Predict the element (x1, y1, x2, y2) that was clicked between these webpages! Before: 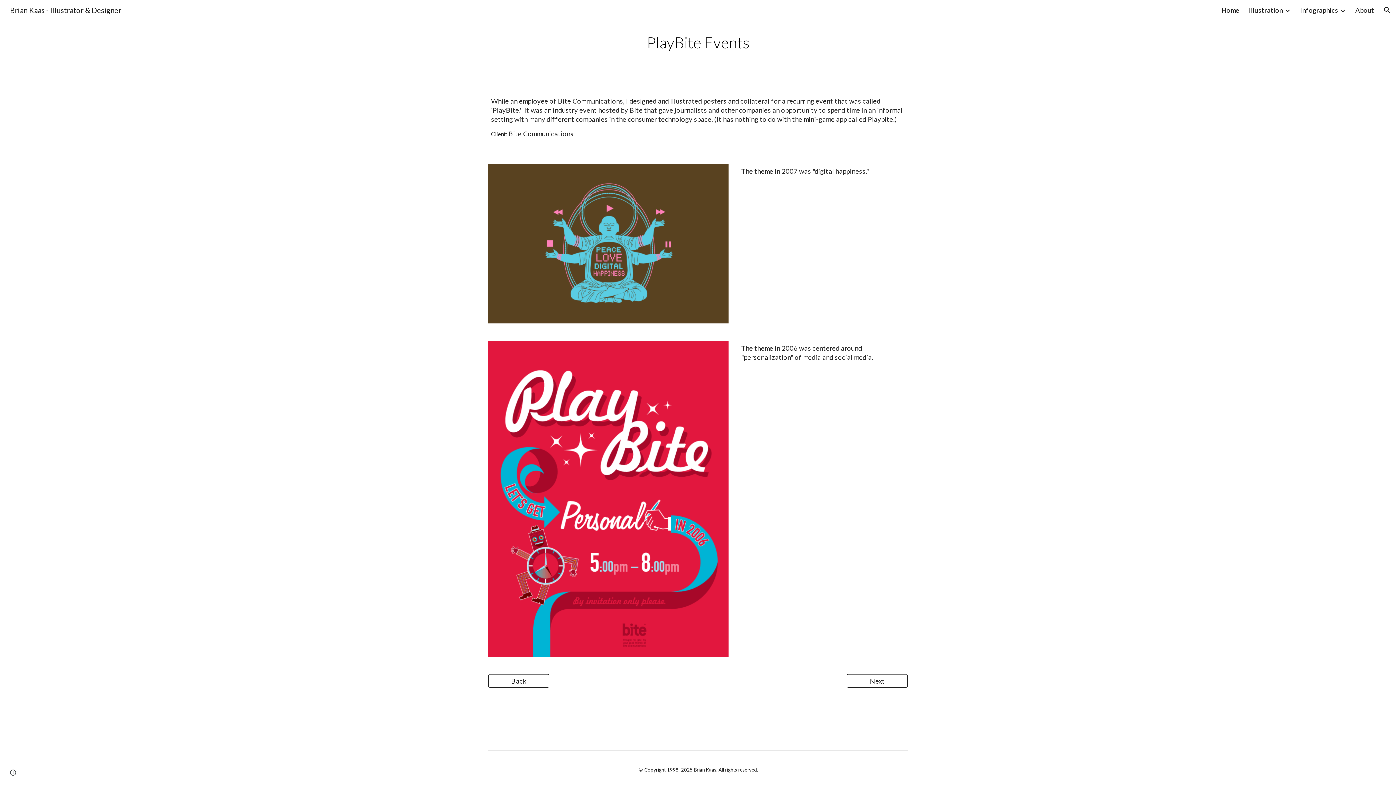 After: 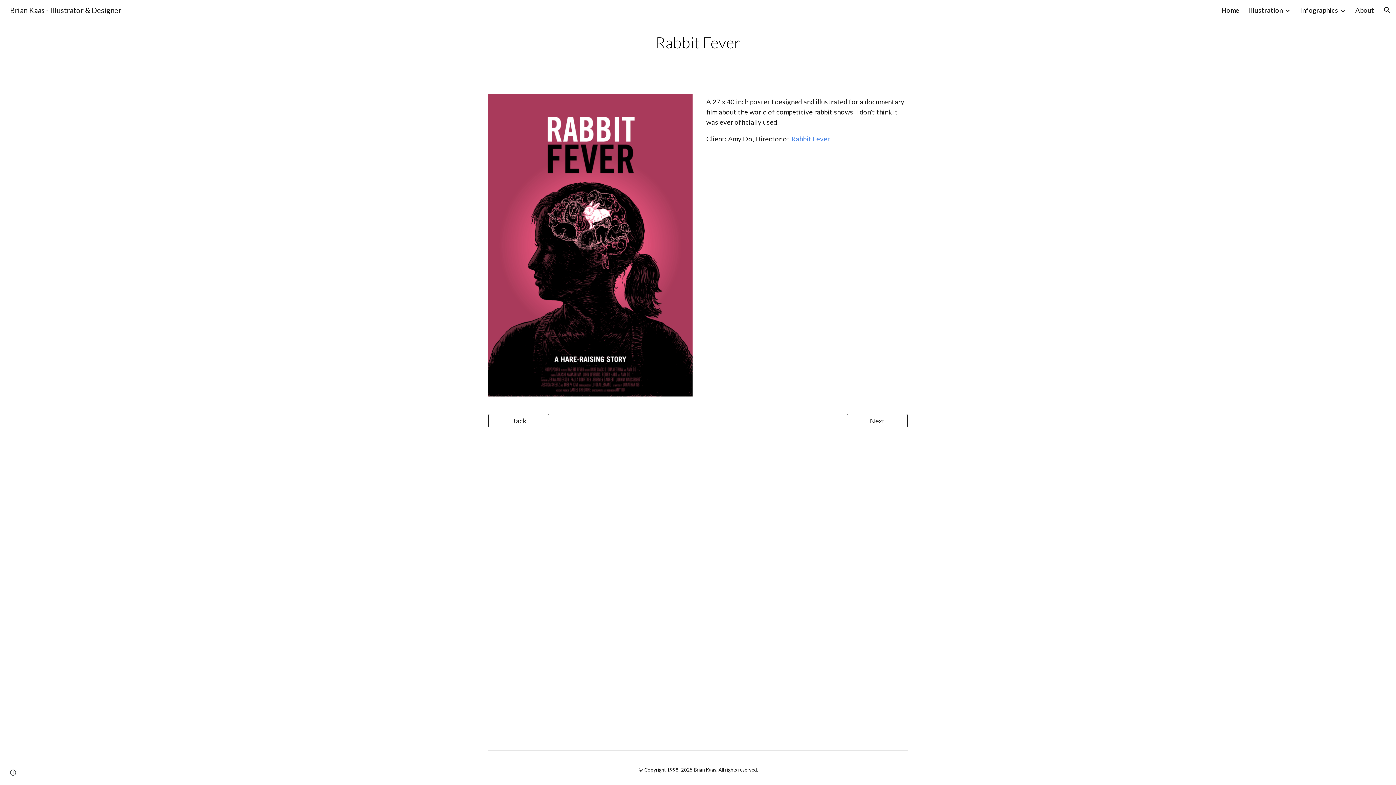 Action: bbox: (488, 670, 548, 692) label: Back